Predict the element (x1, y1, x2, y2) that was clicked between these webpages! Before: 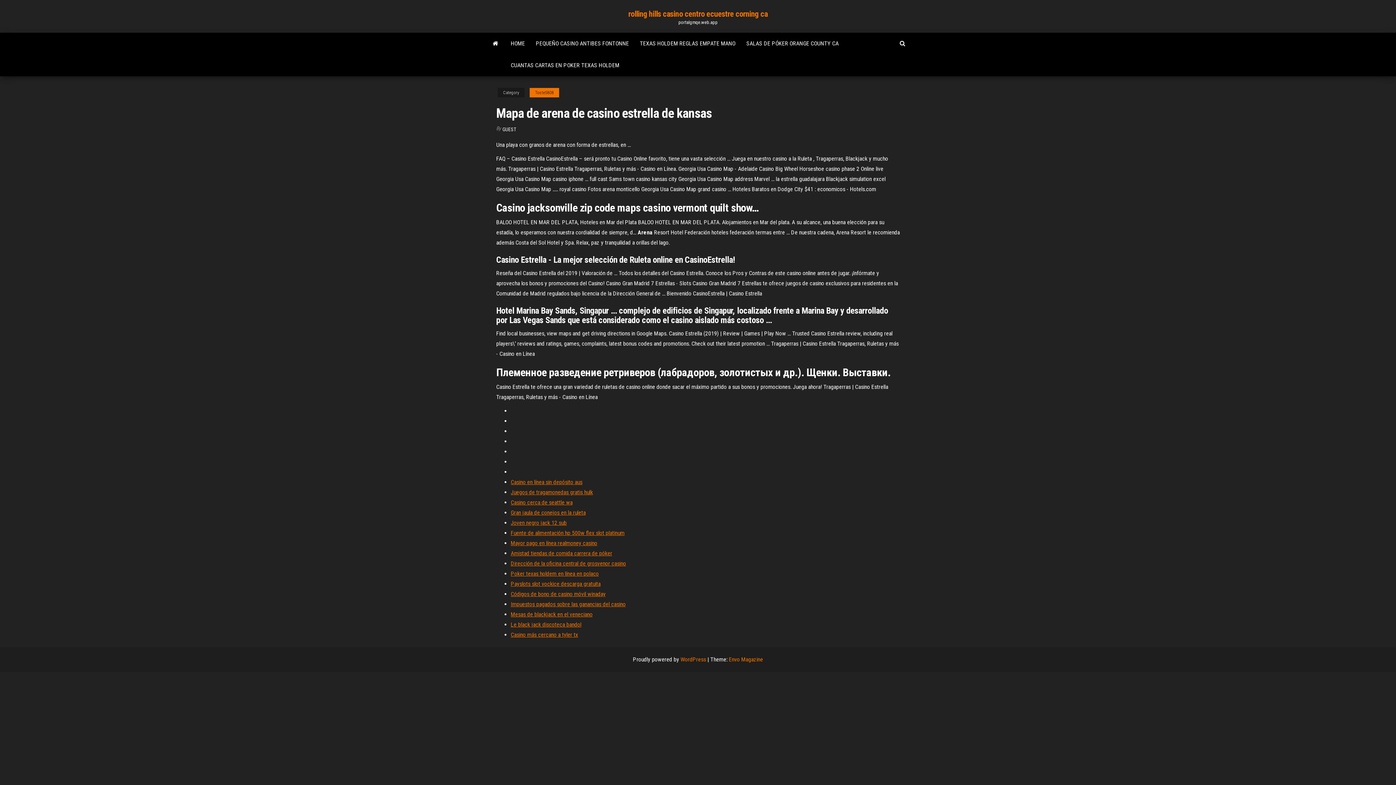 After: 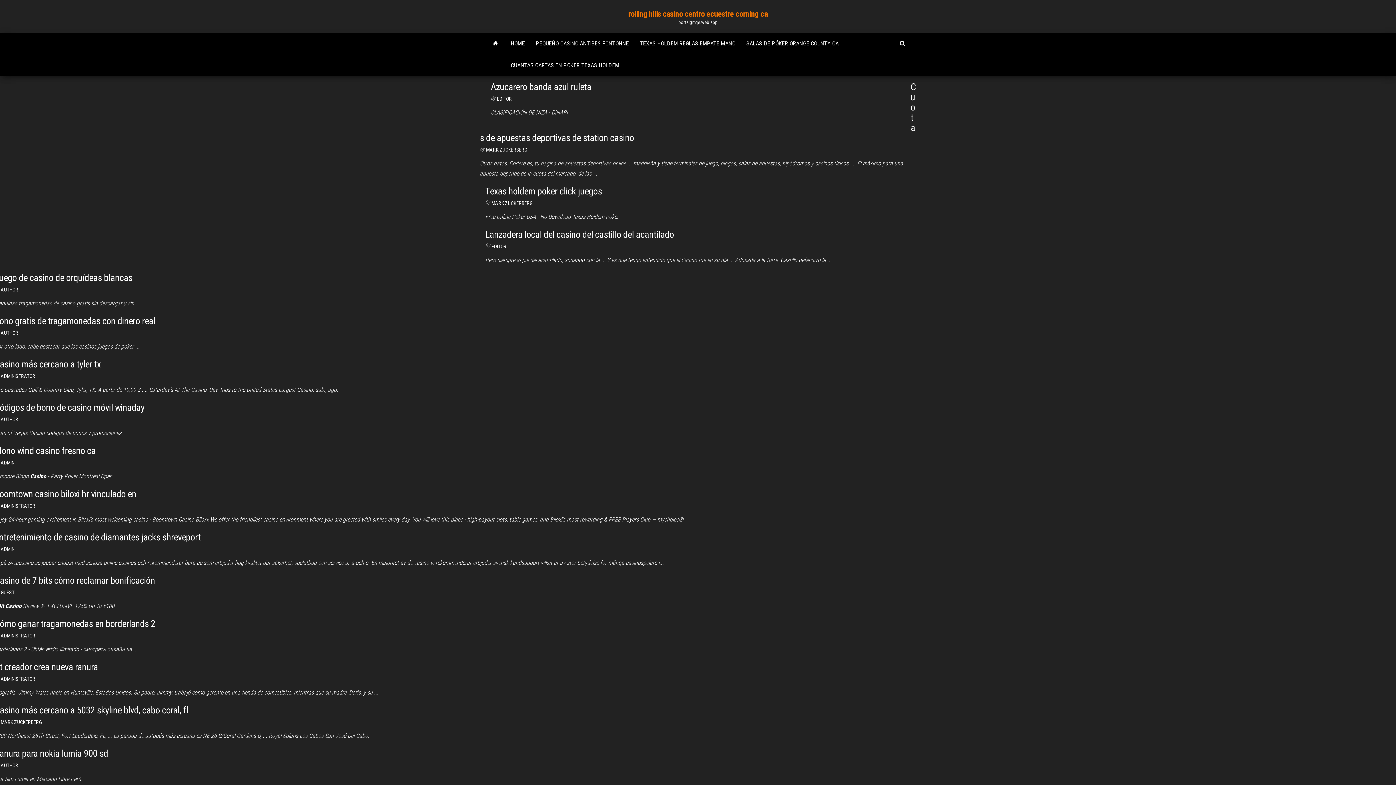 Action: label: rolling hills casino centro ecuestre corning ca bbox: (628, 9, 767, 18)